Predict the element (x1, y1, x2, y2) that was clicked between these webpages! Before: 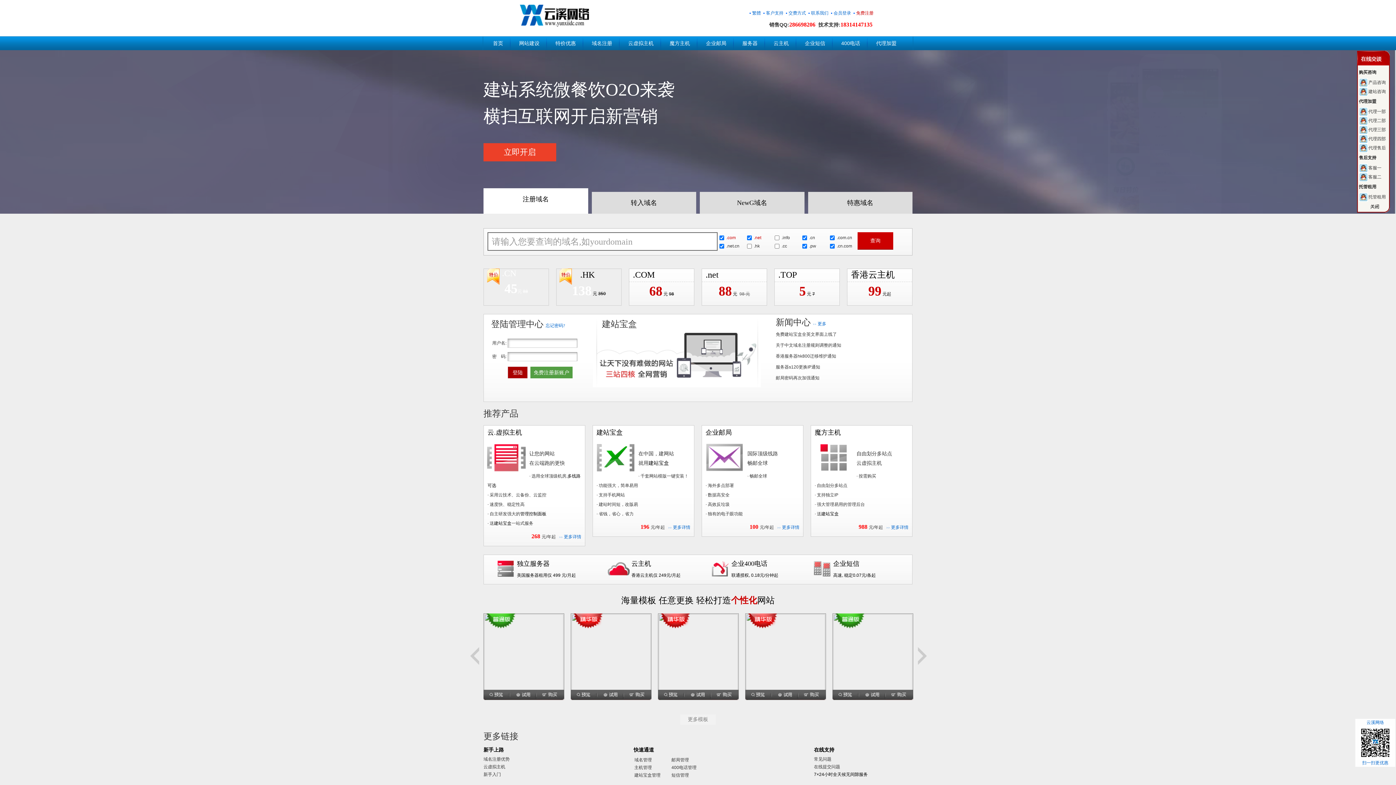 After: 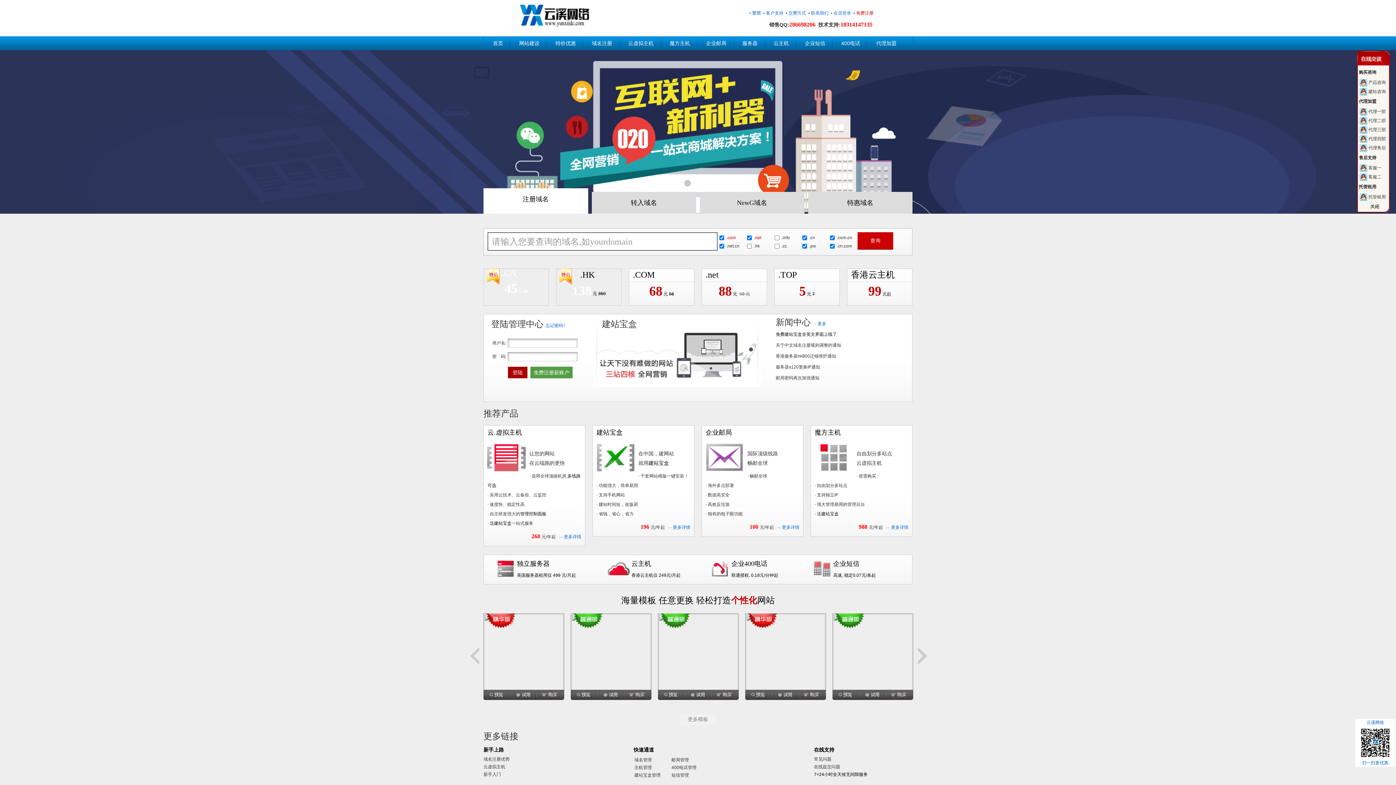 Action: label: 免费建站宝盒全英文界面上线了 bbox: (776, 332, 837, 337)